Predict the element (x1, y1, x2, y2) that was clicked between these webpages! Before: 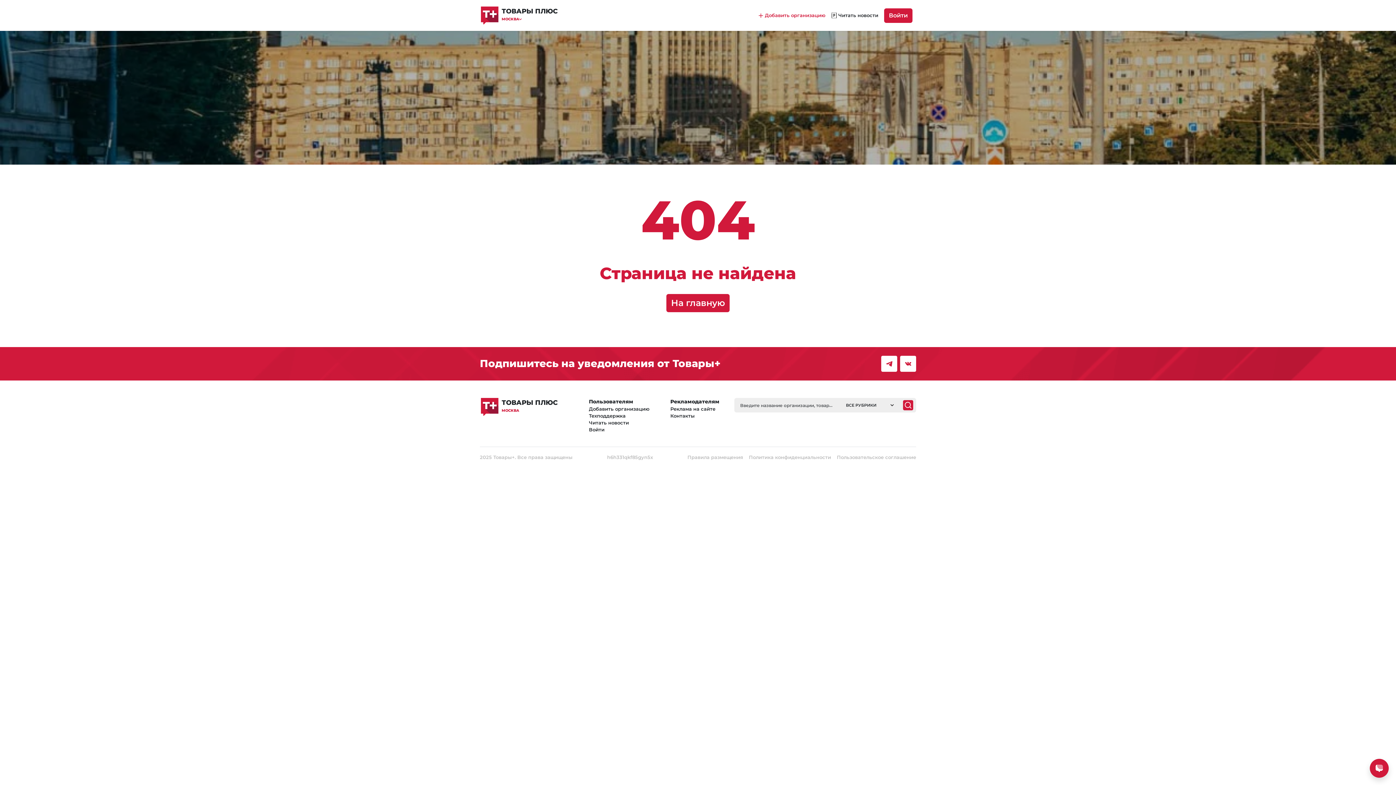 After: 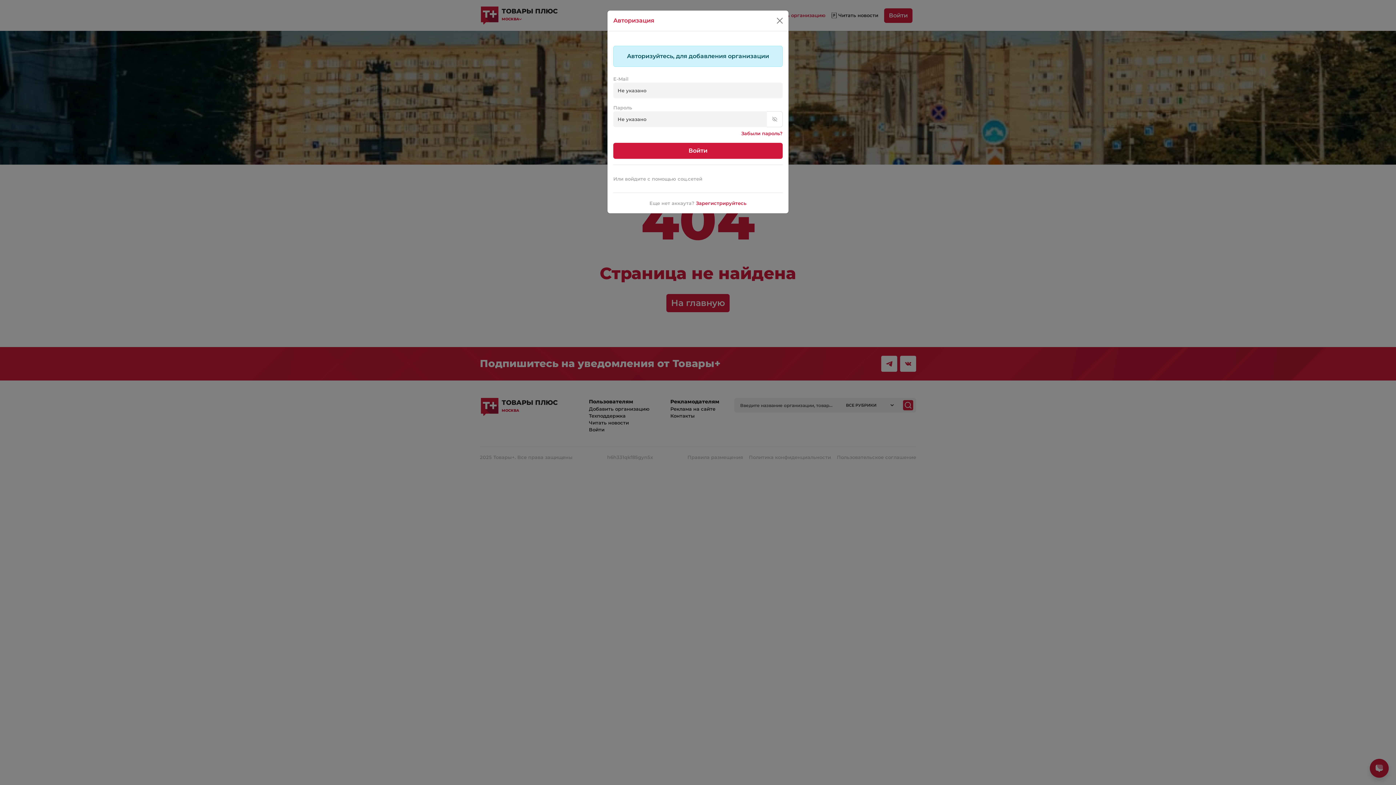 Action: bbox: (589, 406, 649, 412) label: Добавить организацию